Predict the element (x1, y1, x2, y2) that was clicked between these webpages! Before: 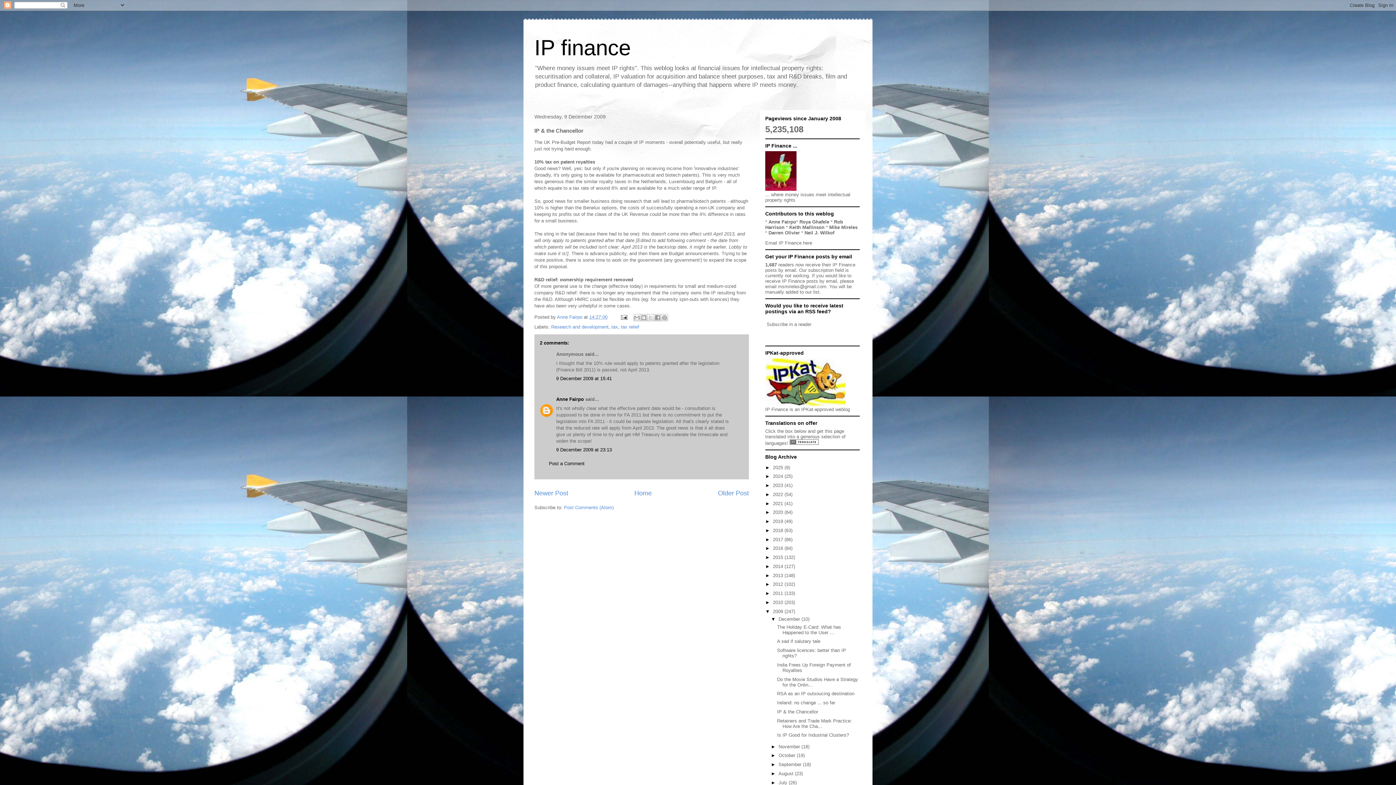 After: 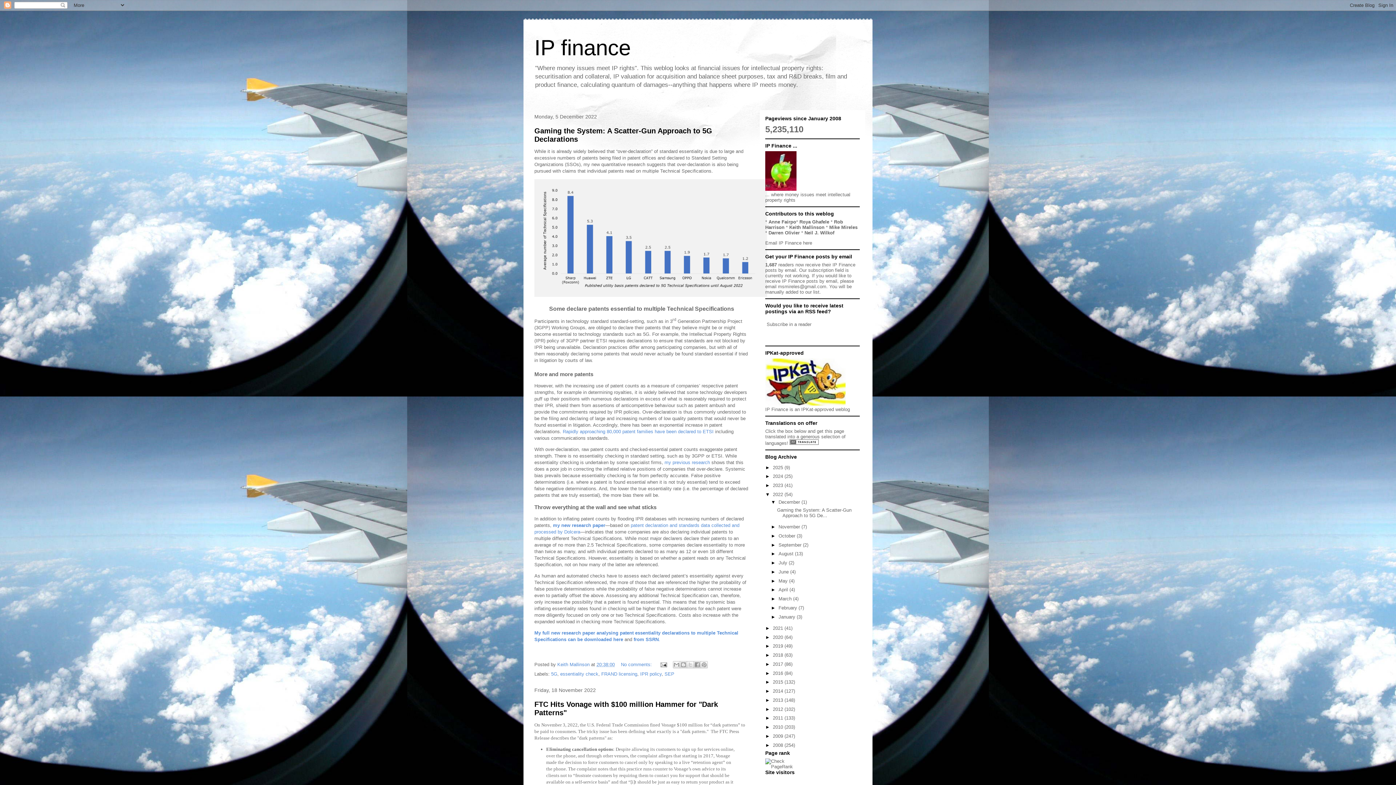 Action: label: 2022  bbox: (773, 491, 784, 497)